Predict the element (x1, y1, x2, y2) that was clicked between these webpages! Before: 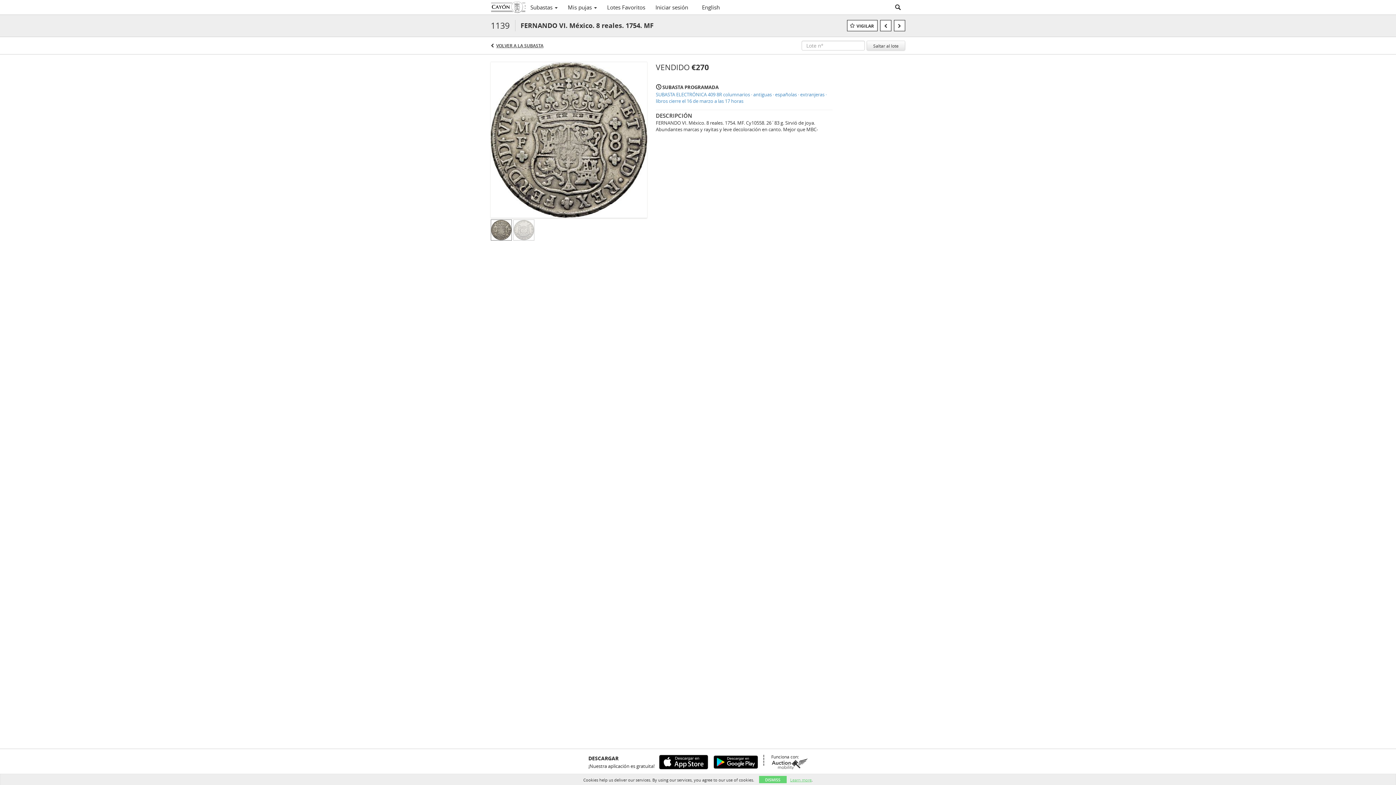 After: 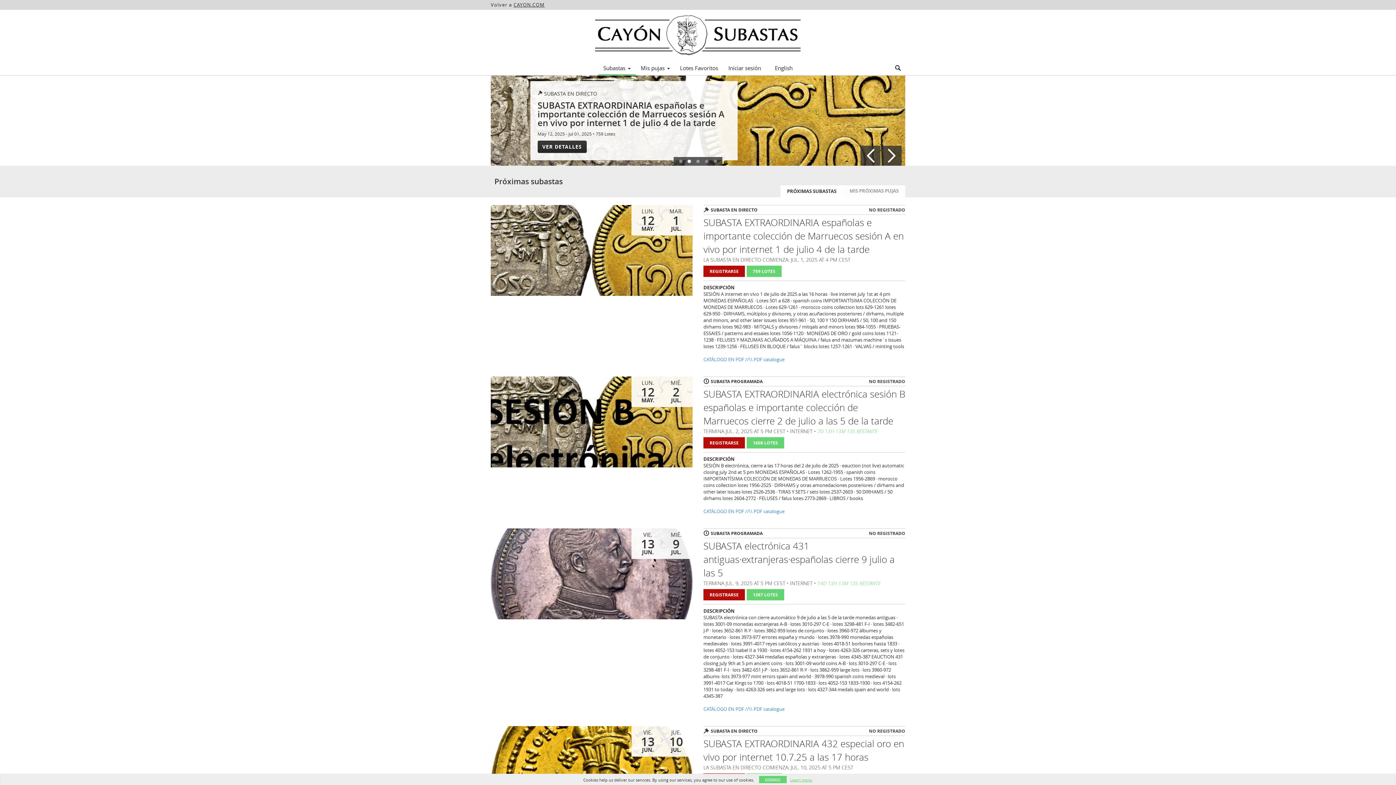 Action: bbox: (525, 1, 562, 13) label: Subastas 